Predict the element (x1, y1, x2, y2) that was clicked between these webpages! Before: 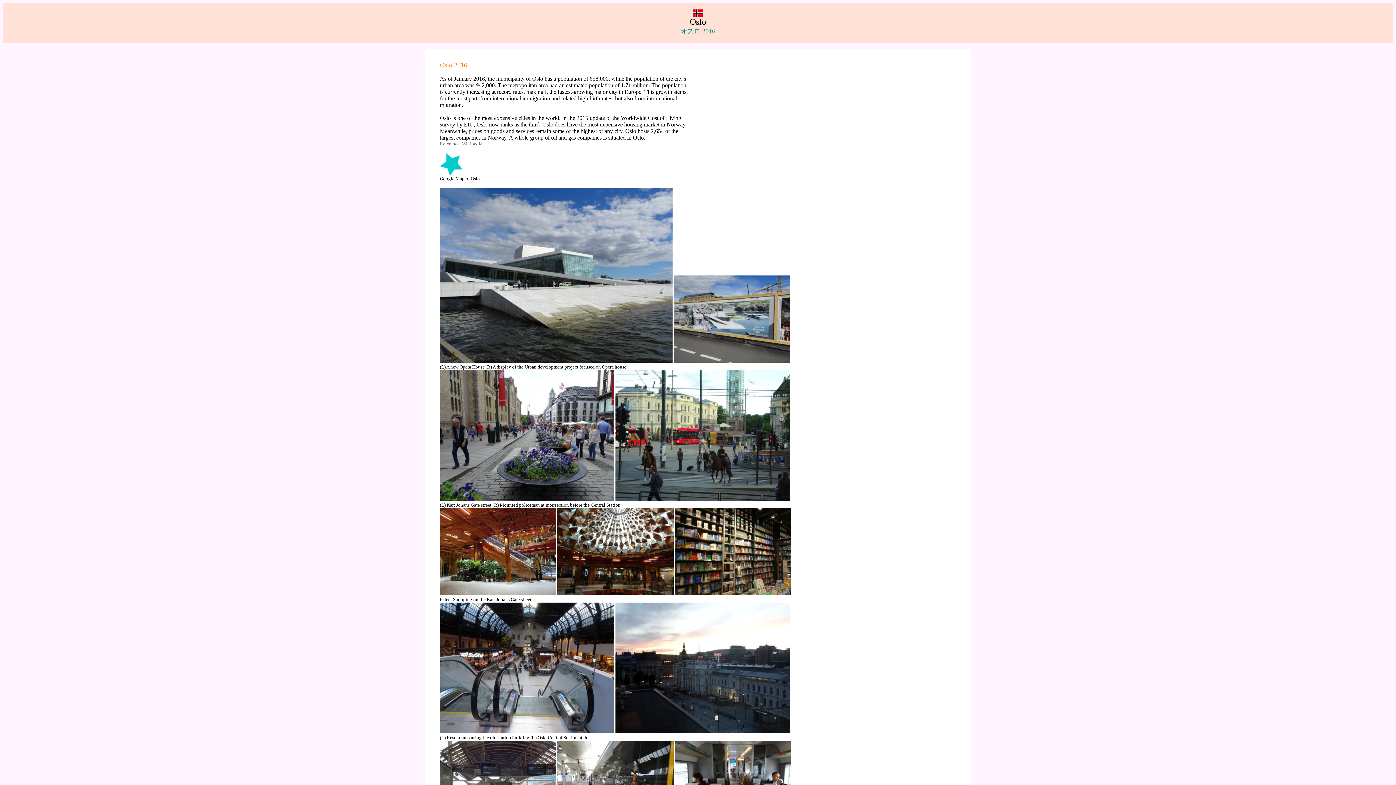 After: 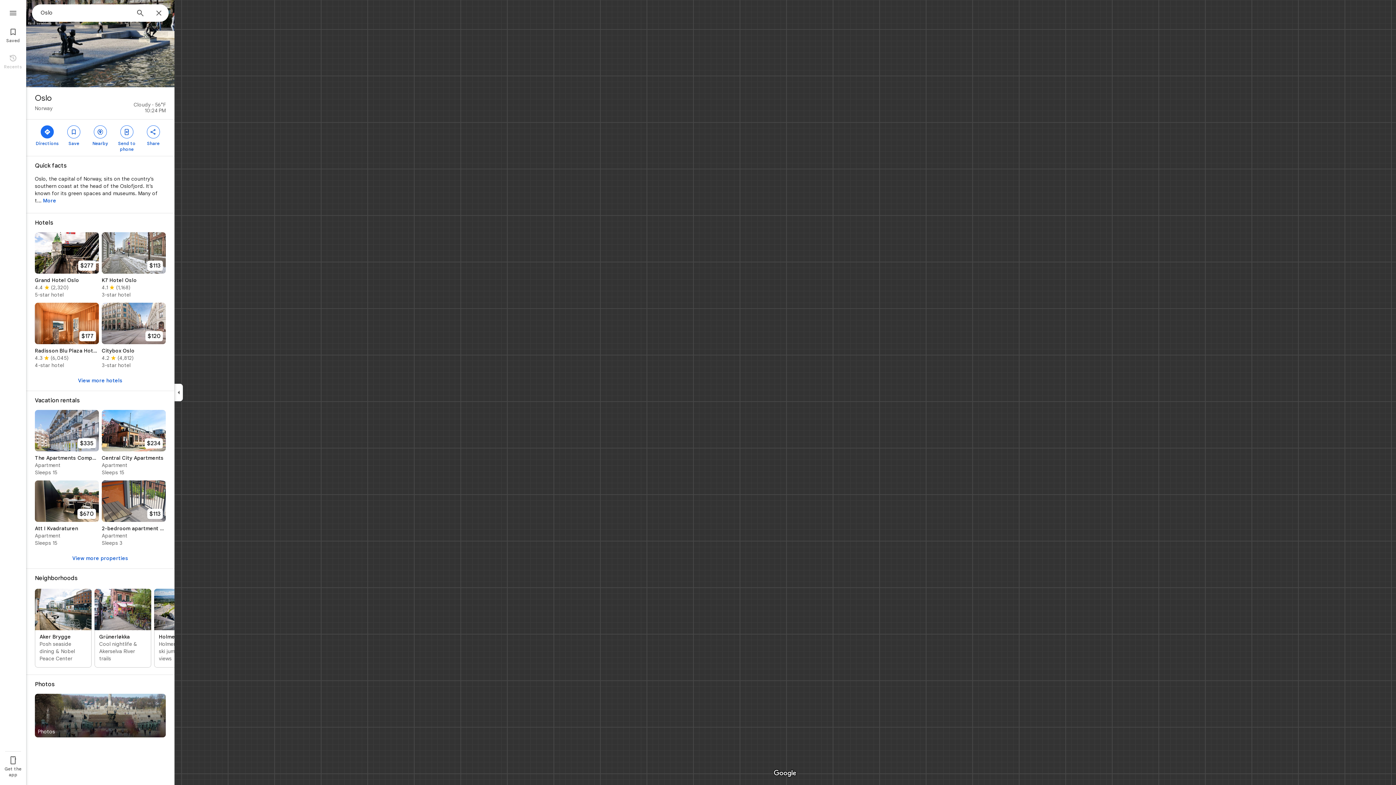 Action: bbox: (440, 171, 462, 177)